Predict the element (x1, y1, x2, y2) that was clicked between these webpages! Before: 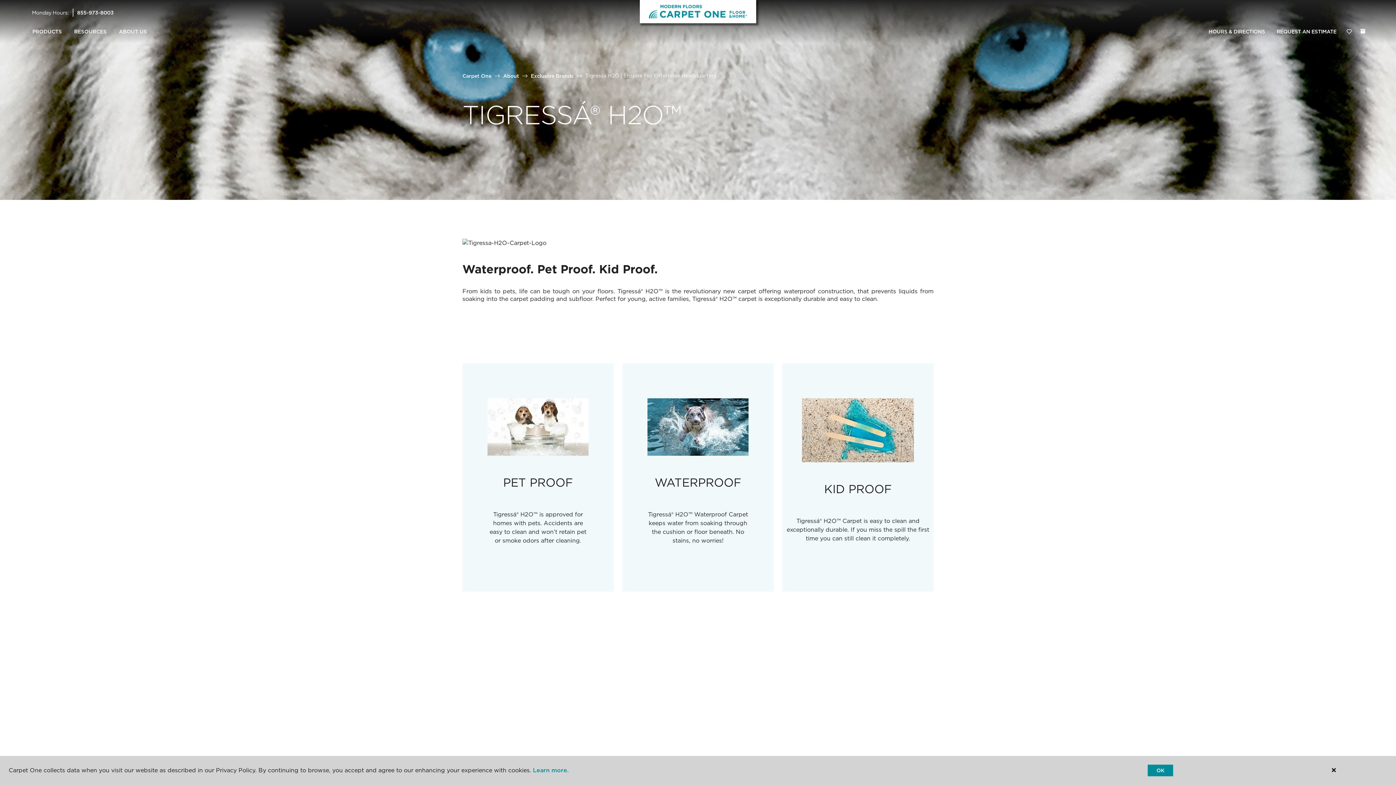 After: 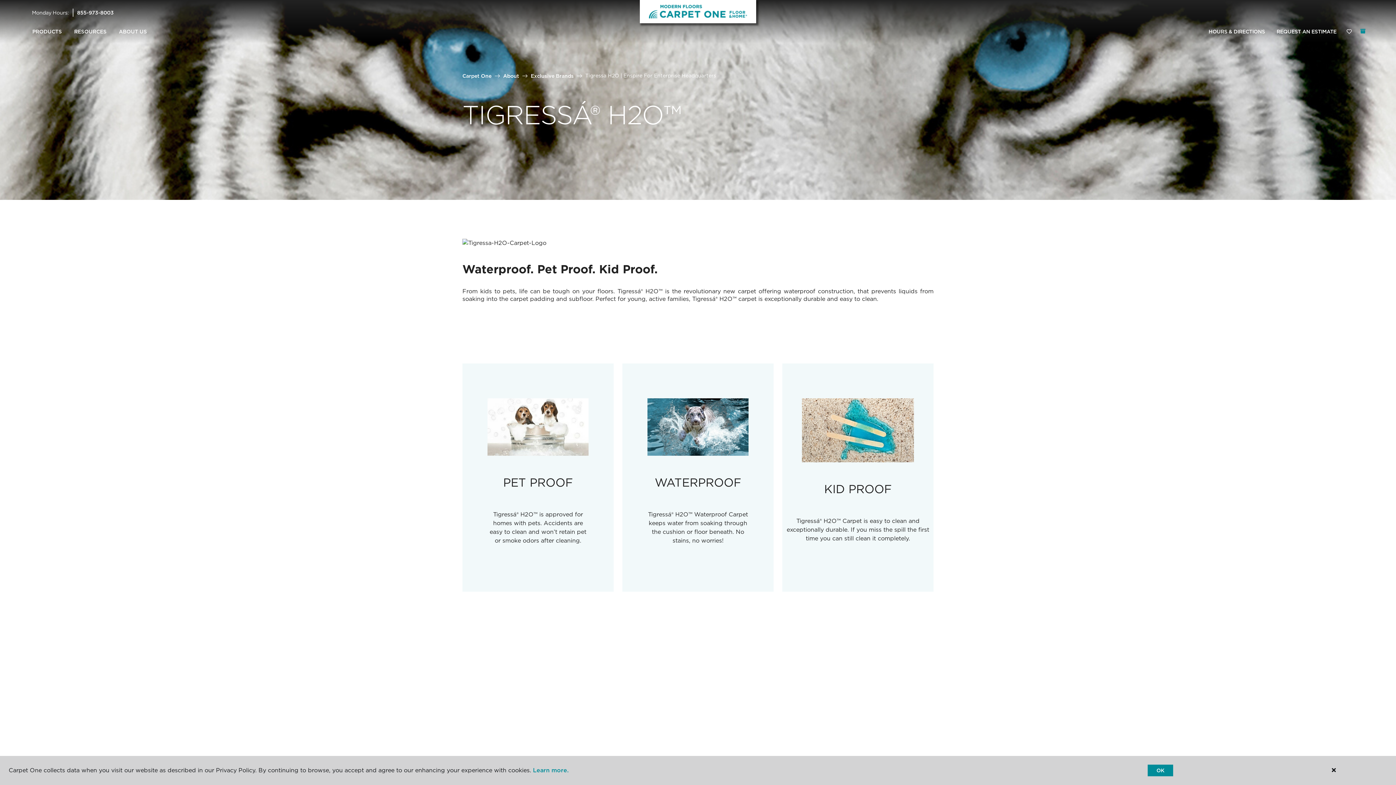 Action: bbox: (1360, 28, 1365, 33) label: (0 ITEMS)